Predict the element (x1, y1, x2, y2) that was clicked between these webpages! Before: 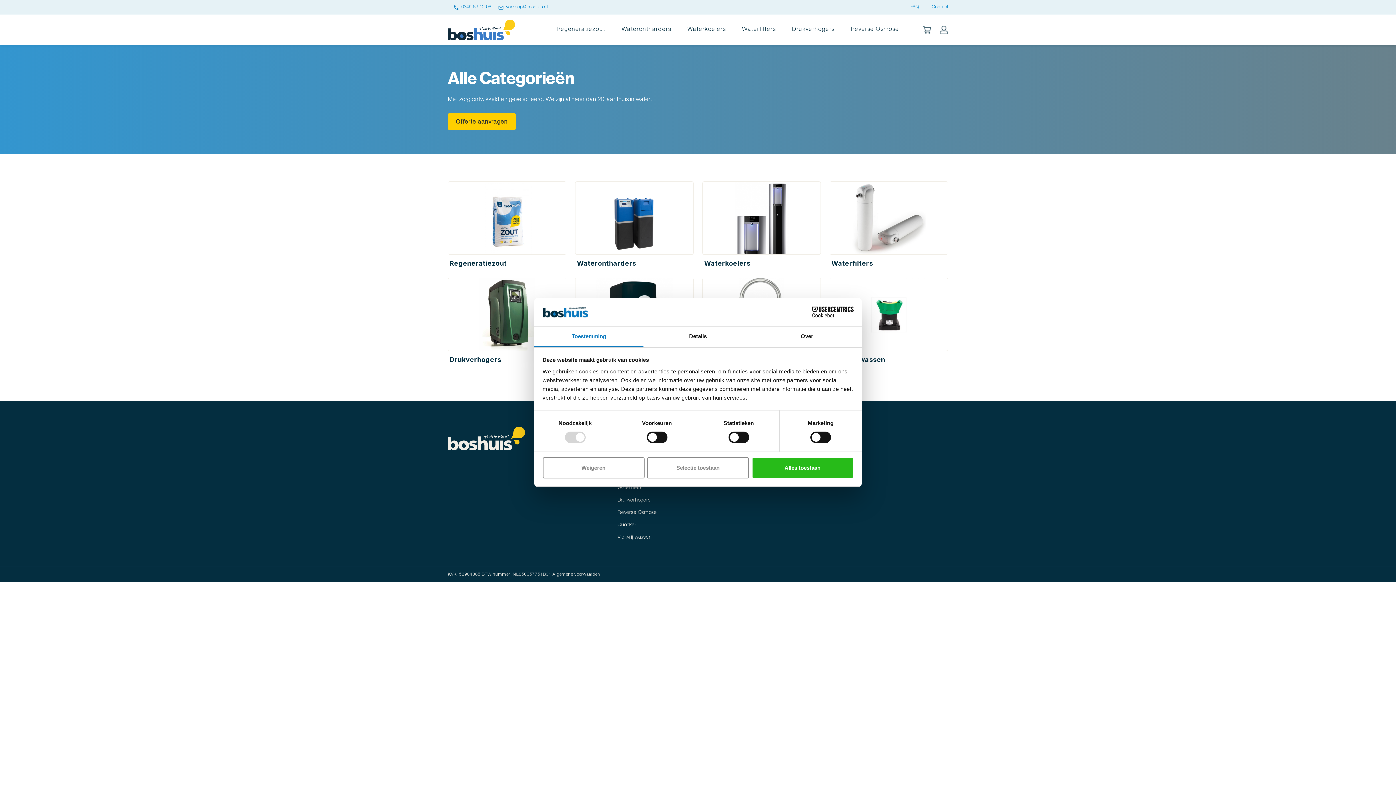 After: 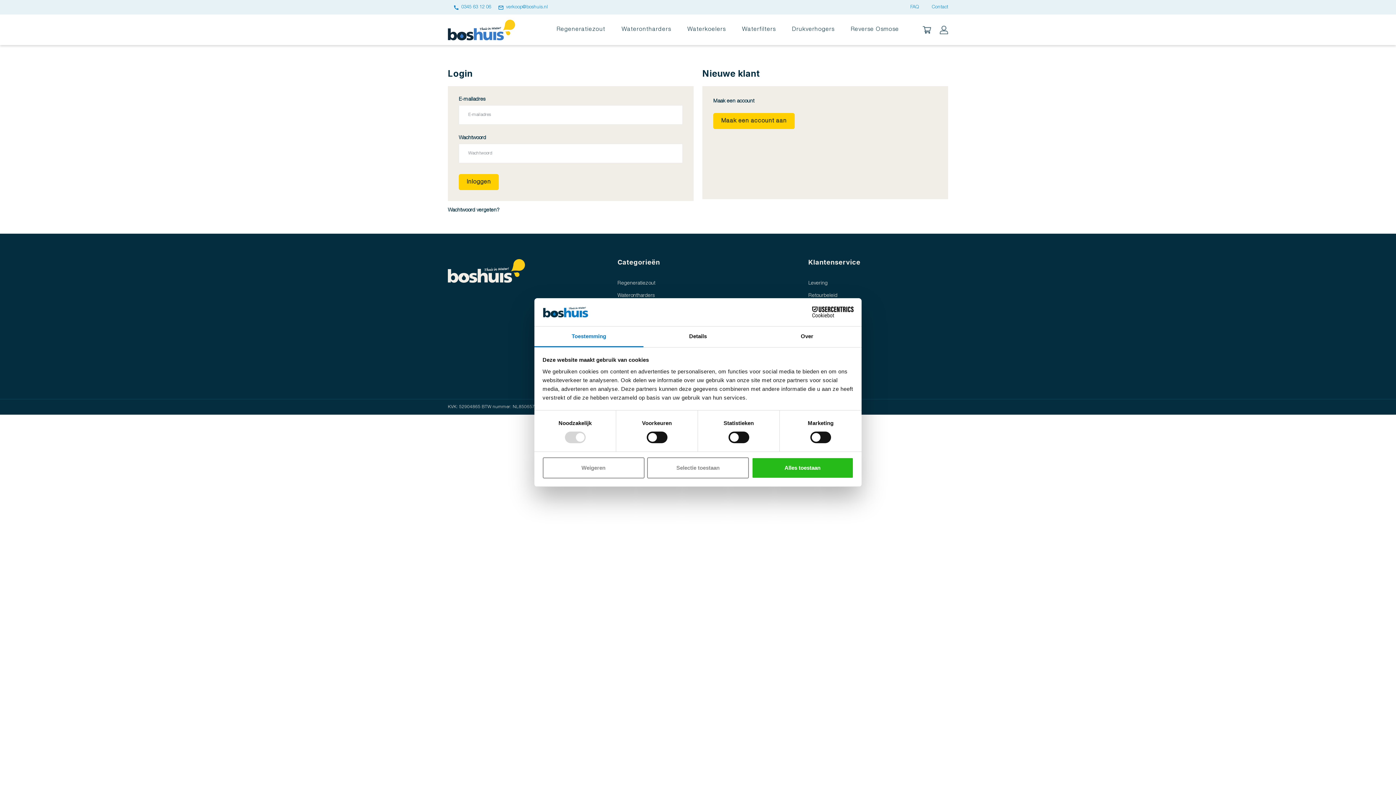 Action: bbox: (940, 26, 948, 32)